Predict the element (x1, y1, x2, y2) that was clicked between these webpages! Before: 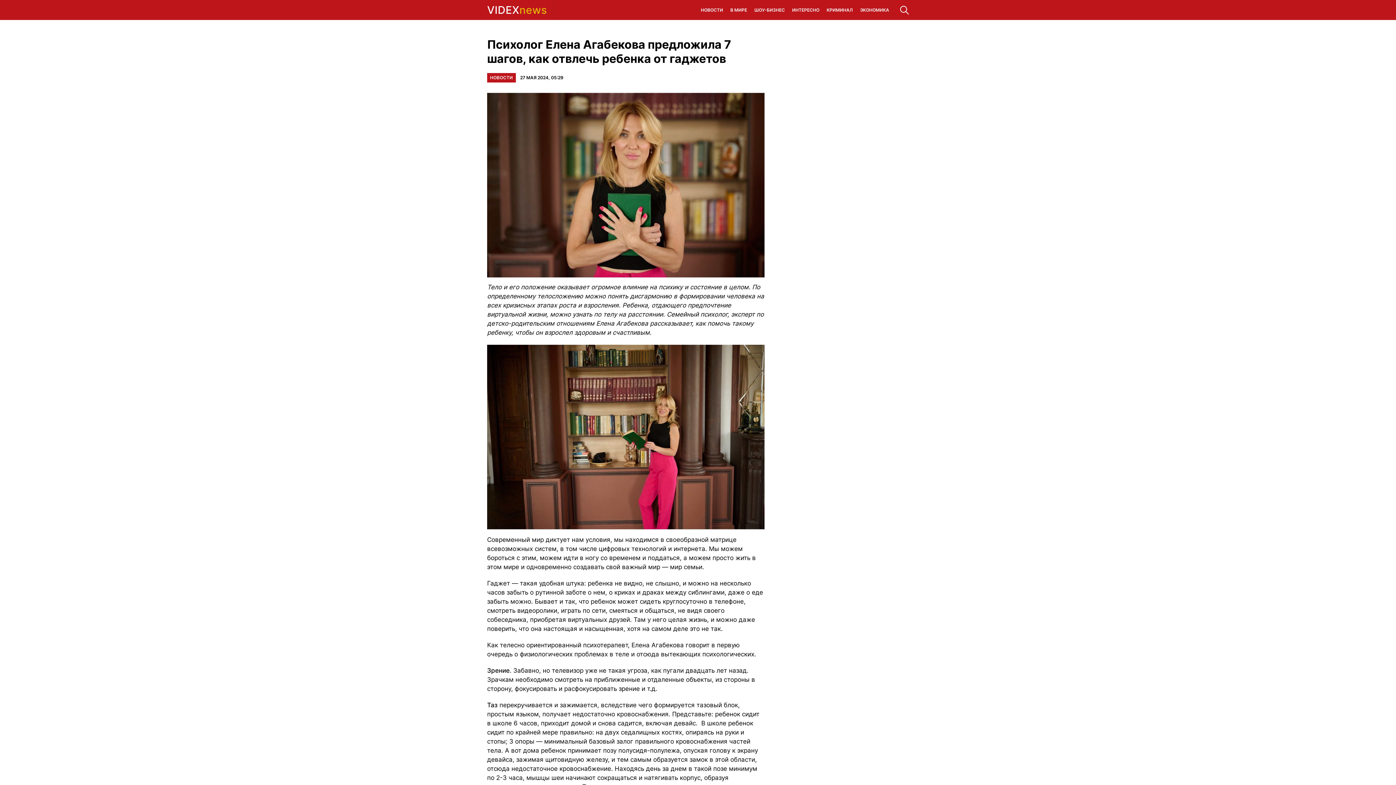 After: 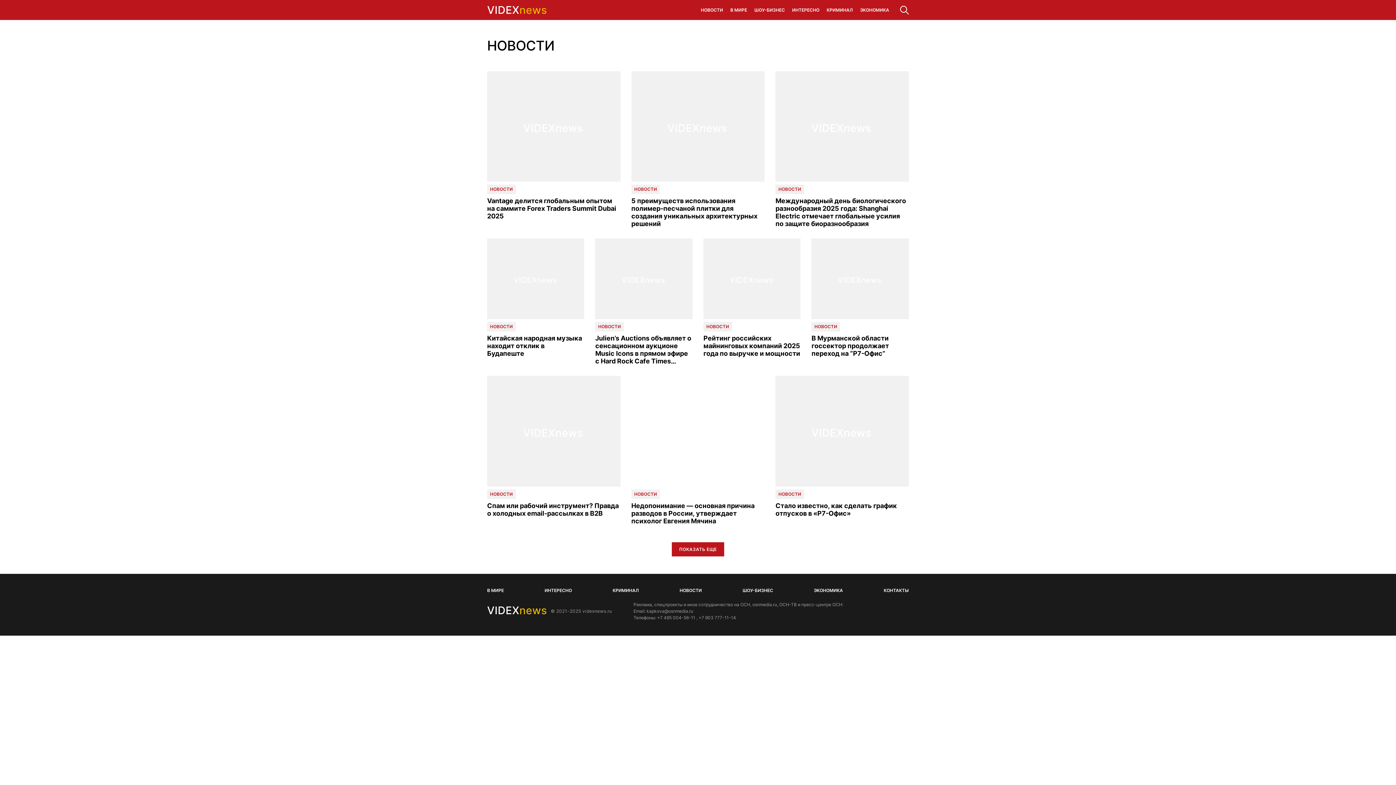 Action: bbox: (697, 3, 726, 16) label: НОВОСТИ